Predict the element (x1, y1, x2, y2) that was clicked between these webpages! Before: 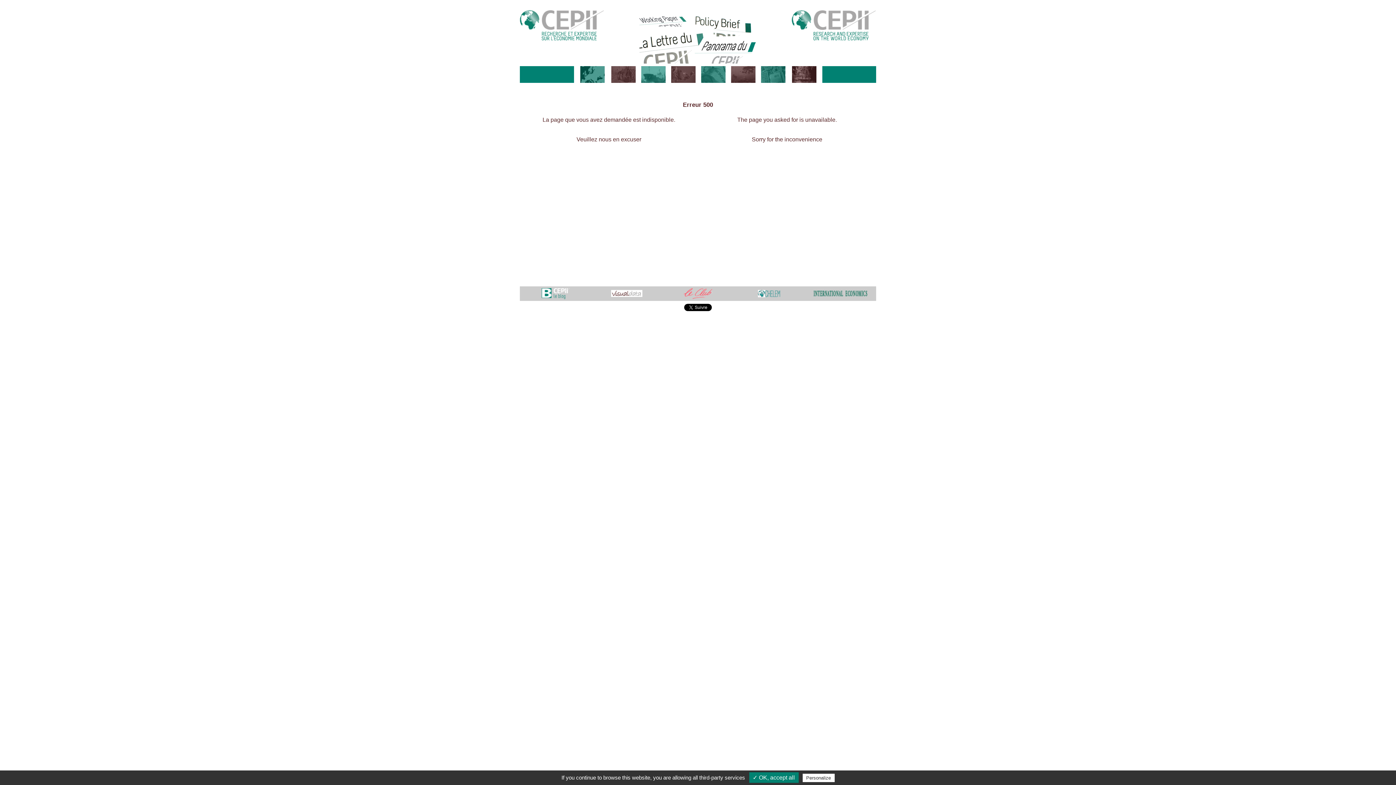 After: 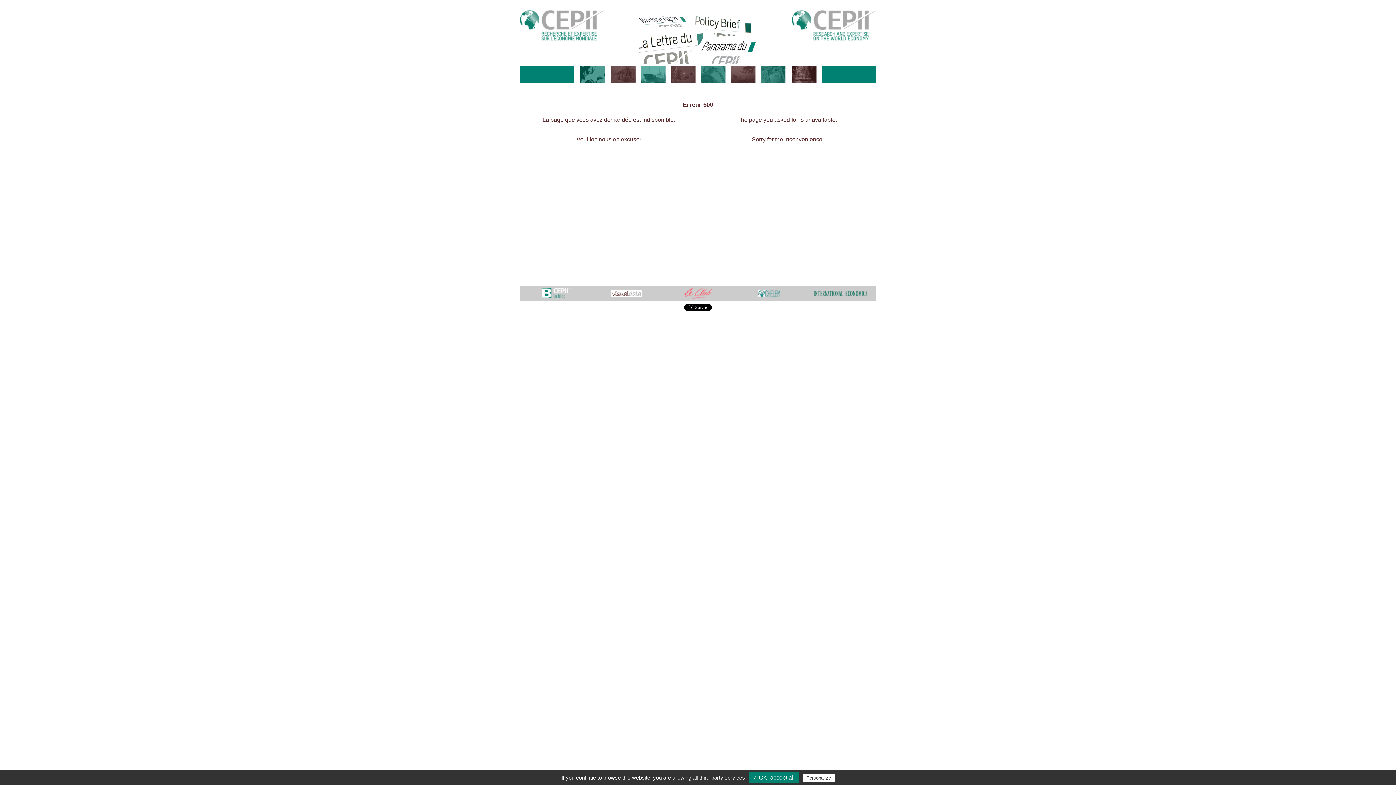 Action: bbox: (611, 293, 642, 297)